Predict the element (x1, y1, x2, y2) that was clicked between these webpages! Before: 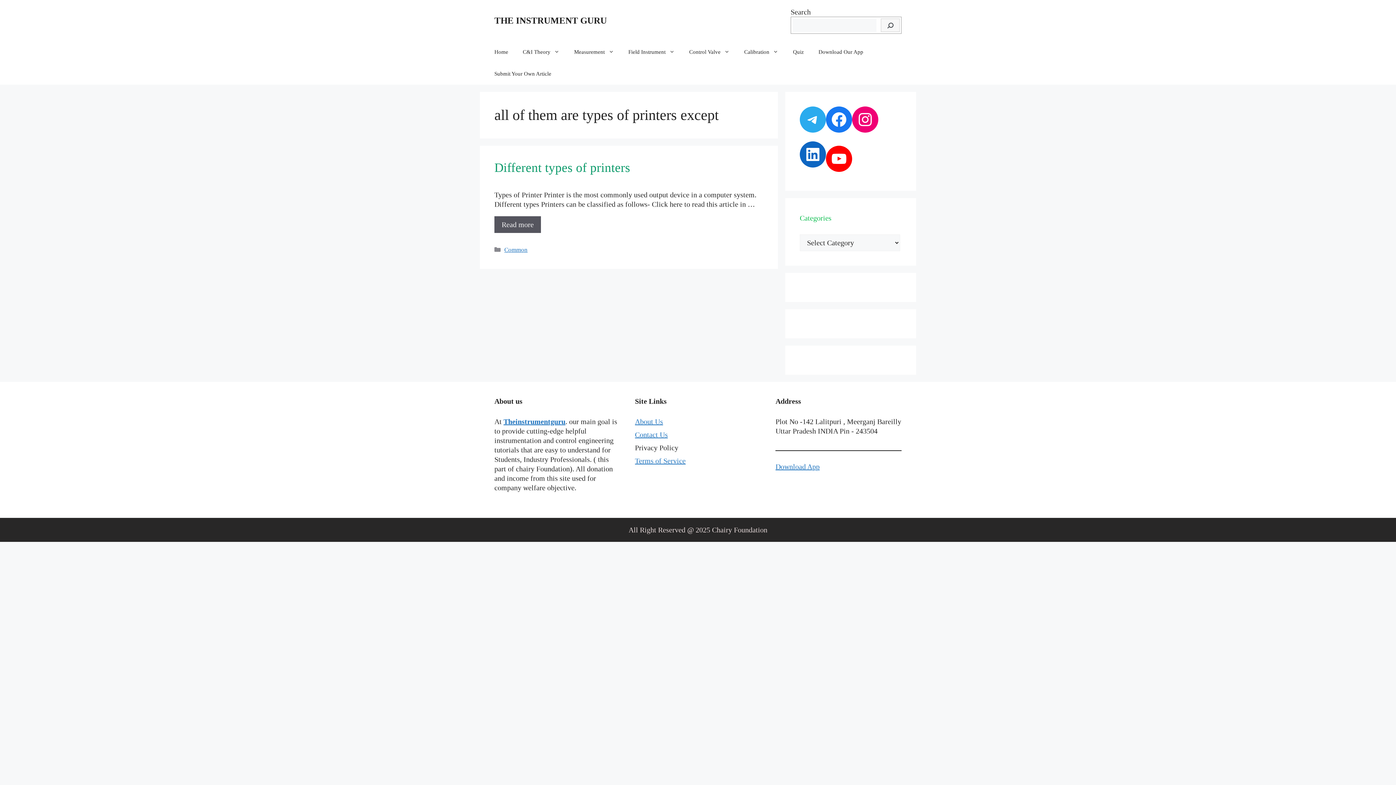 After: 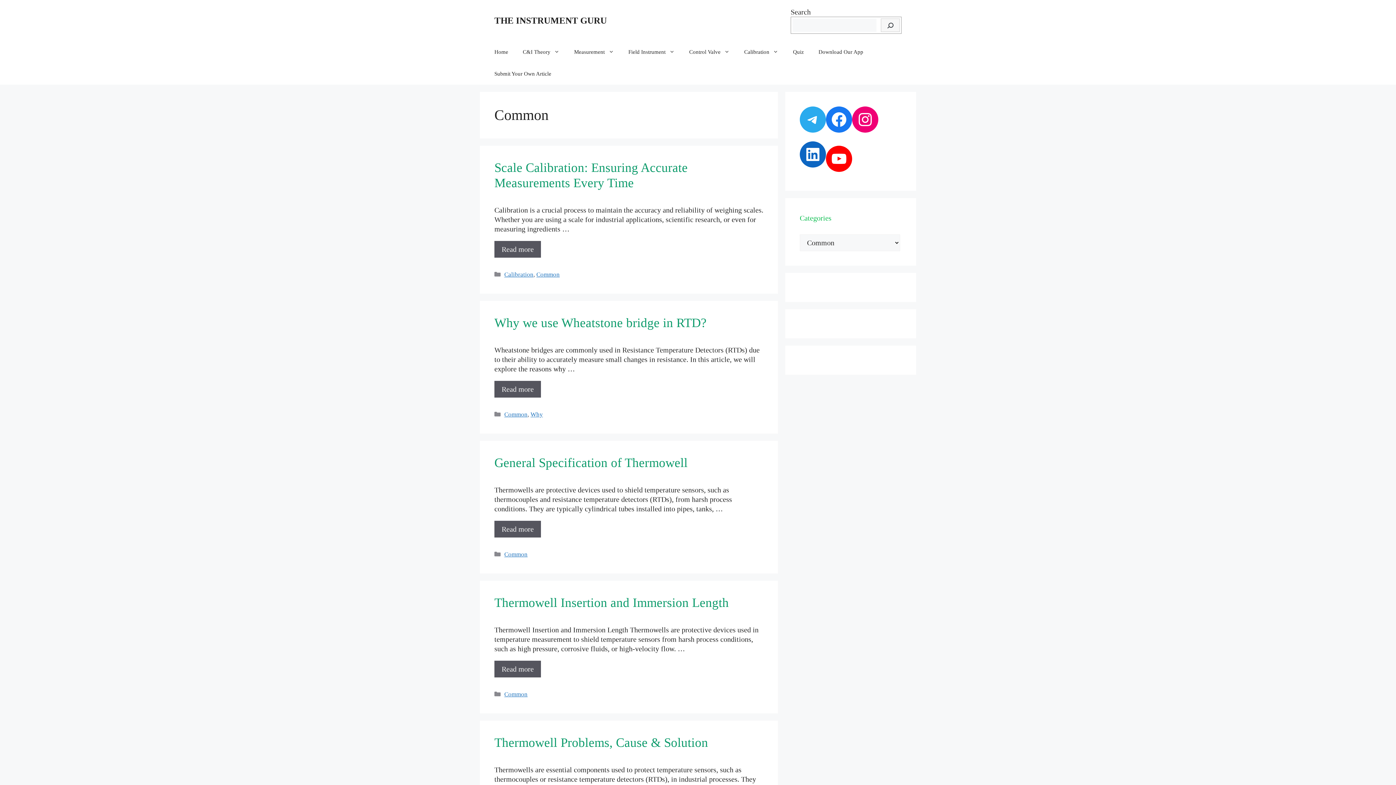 Action: bbox: (504, 246, 527, 253) label: Common